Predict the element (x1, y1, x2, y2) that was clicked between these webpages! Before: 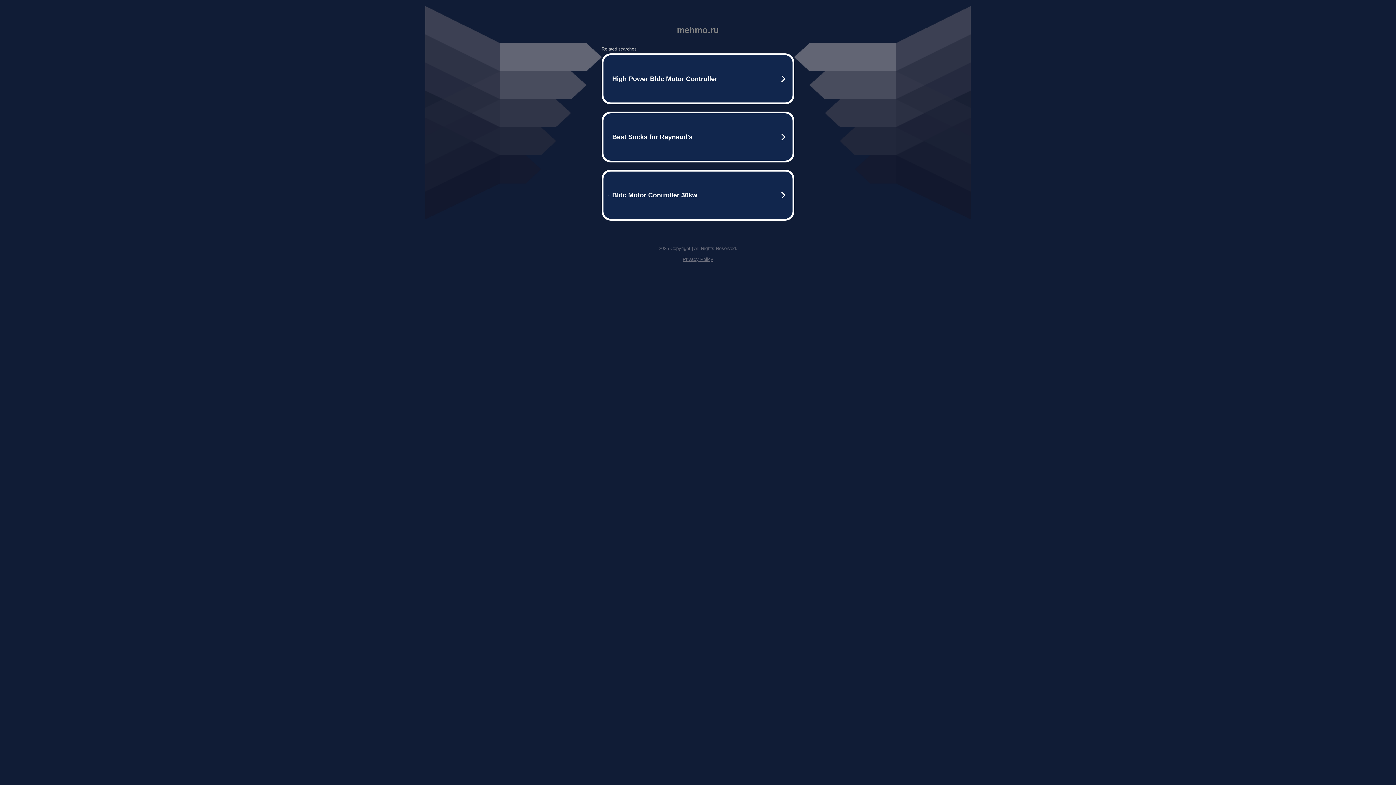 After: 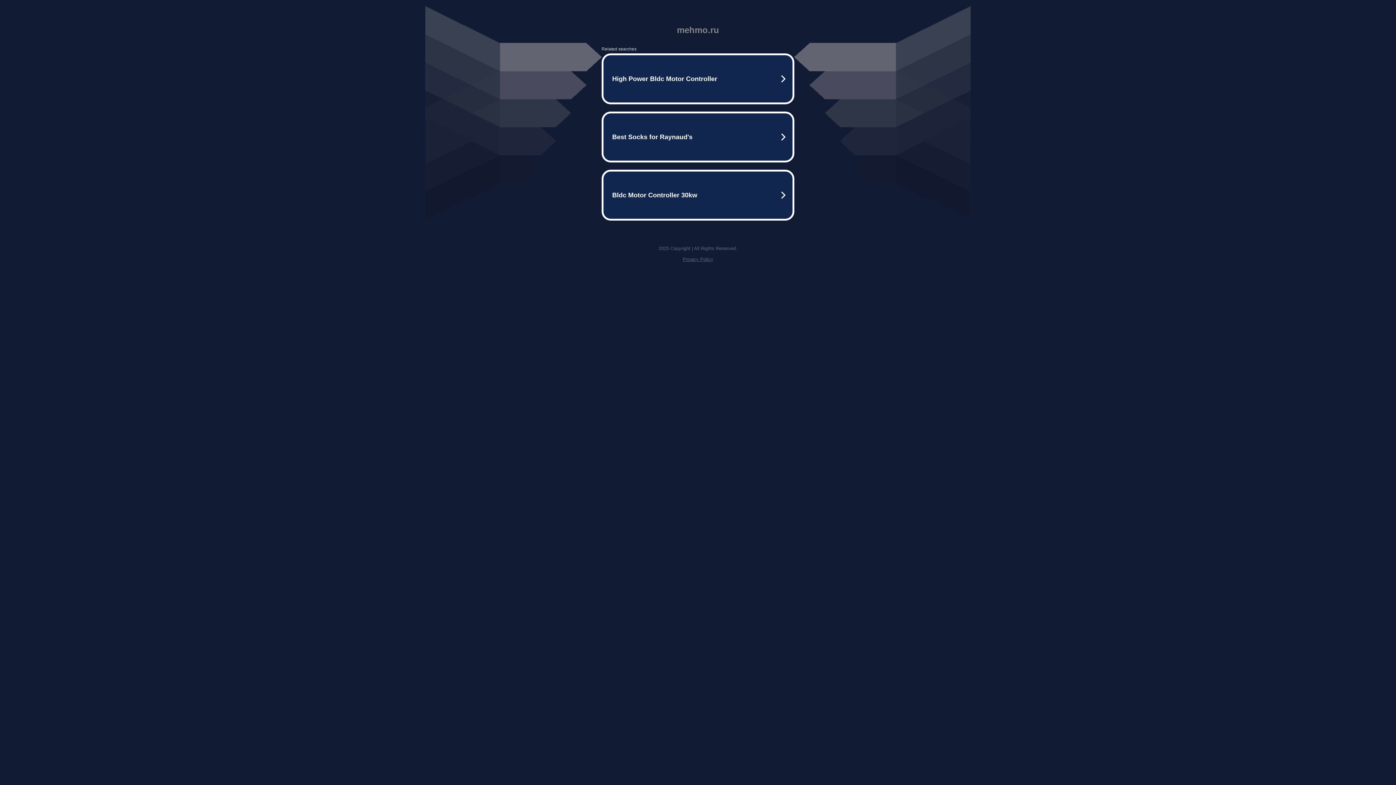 Action: label: Privacy Policy bbox: (682, 256, 713, 262)